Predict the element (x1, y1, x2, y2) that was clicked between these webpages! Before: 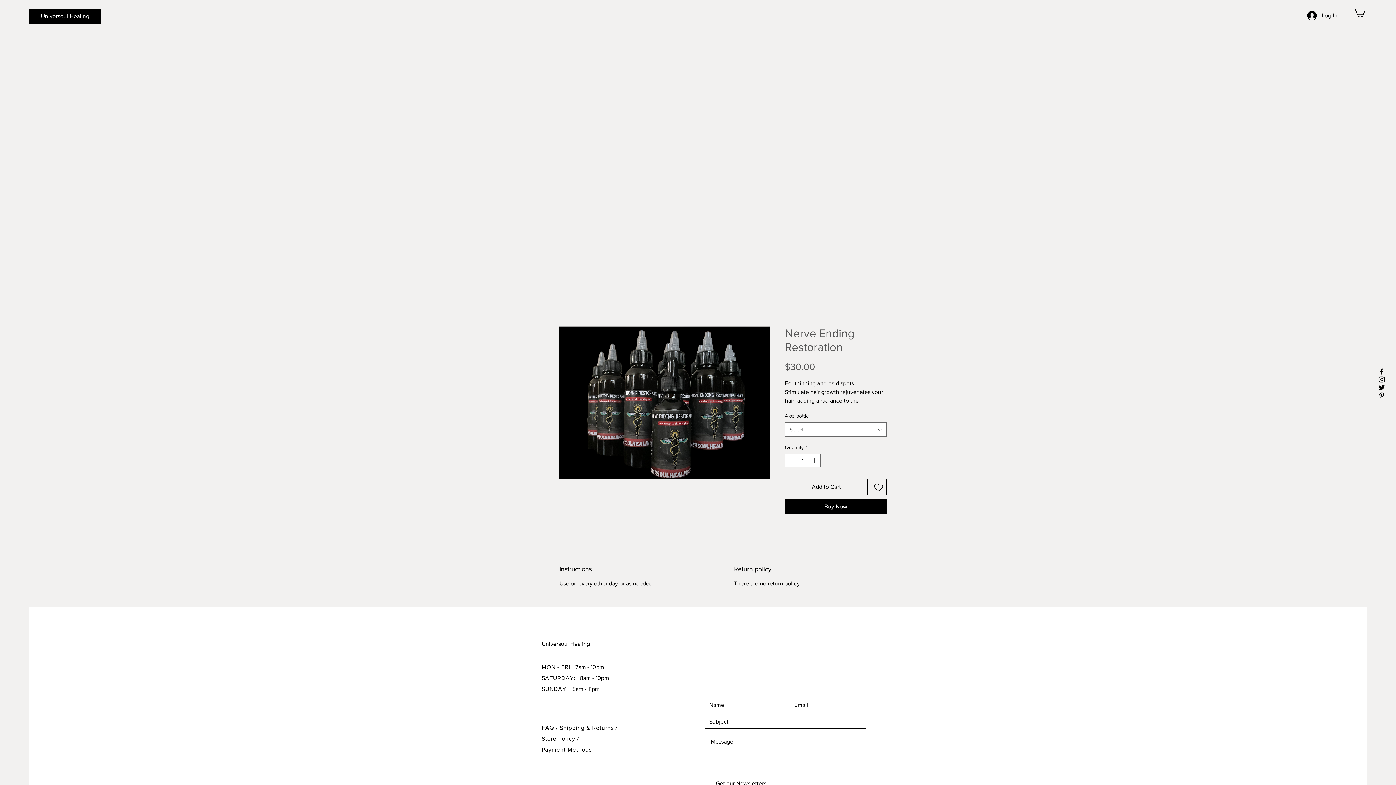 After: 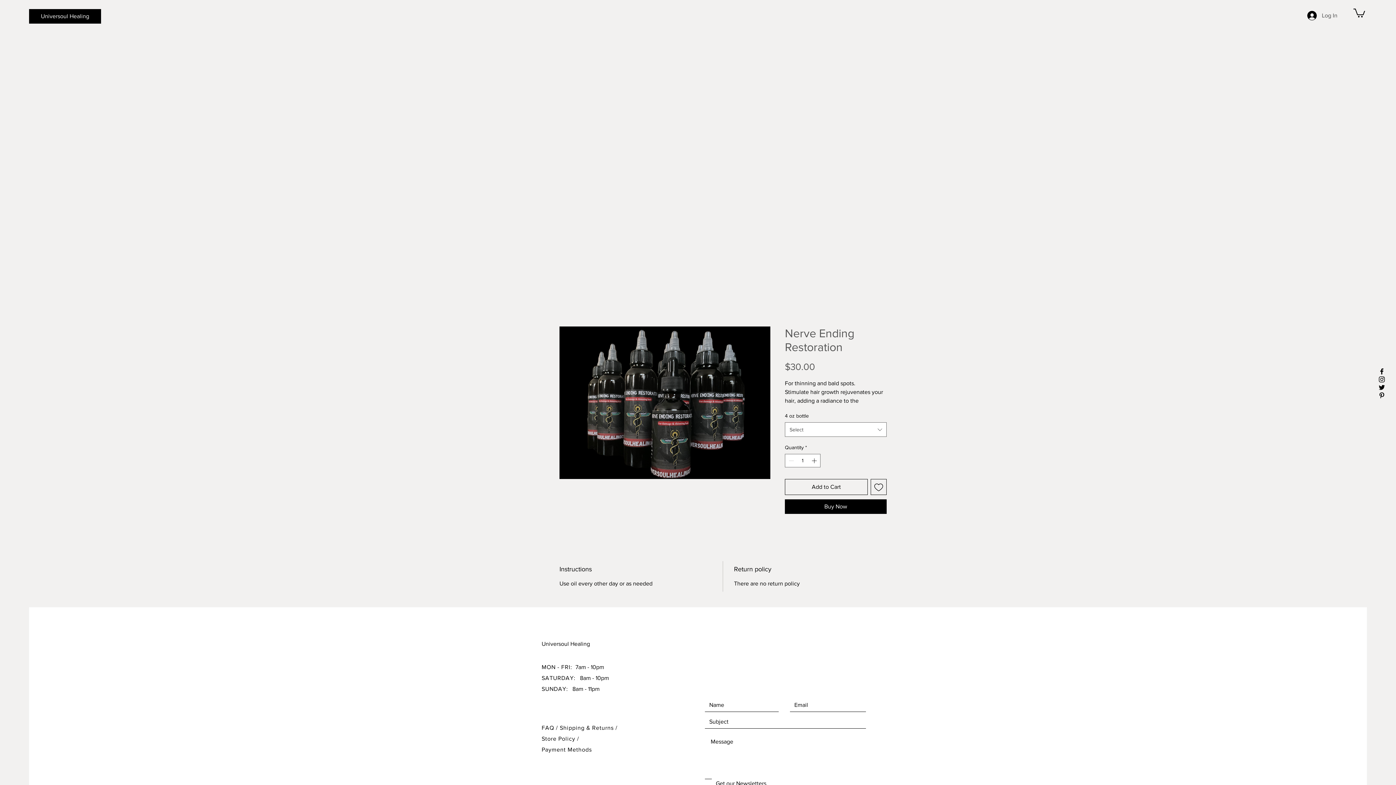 Action: bbox: (1302, 8, 1342, 22) label: Log In